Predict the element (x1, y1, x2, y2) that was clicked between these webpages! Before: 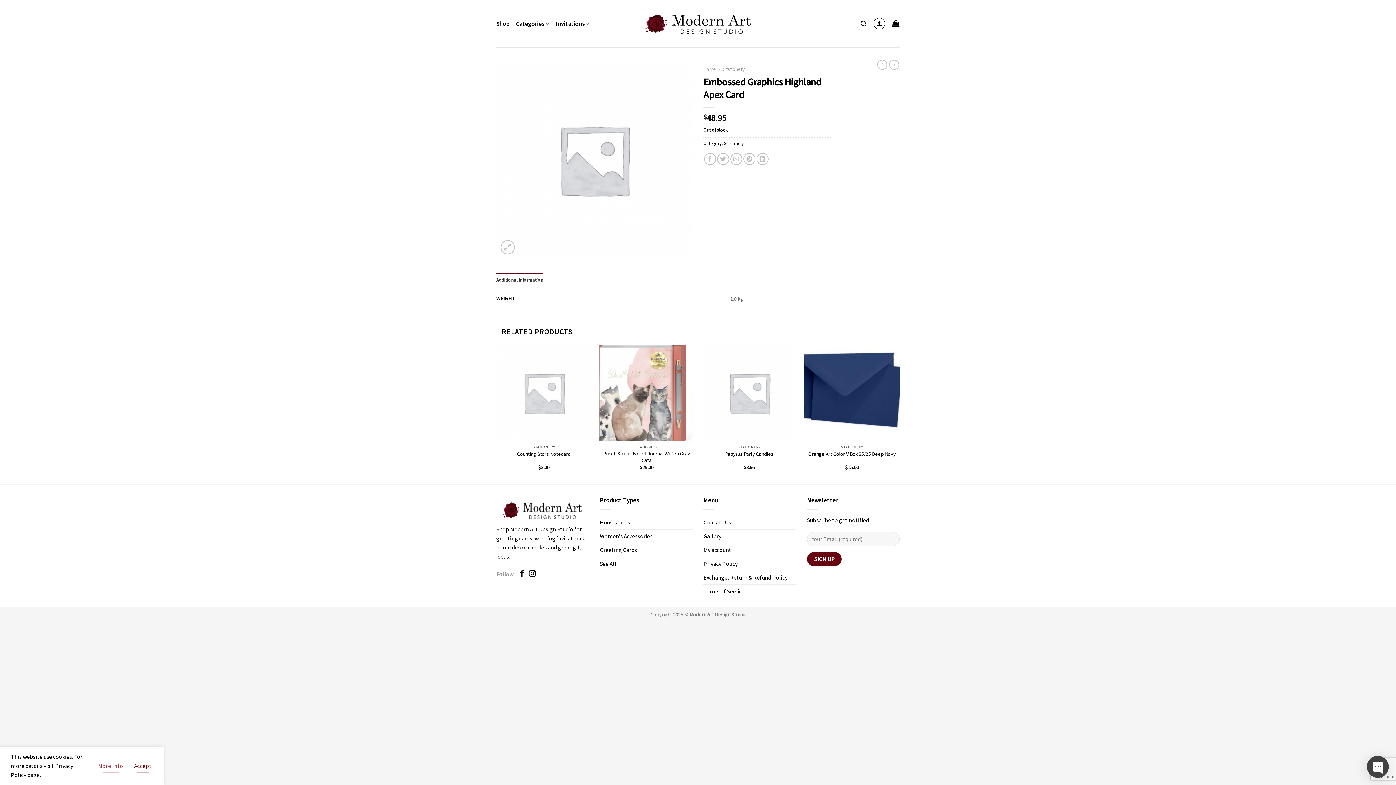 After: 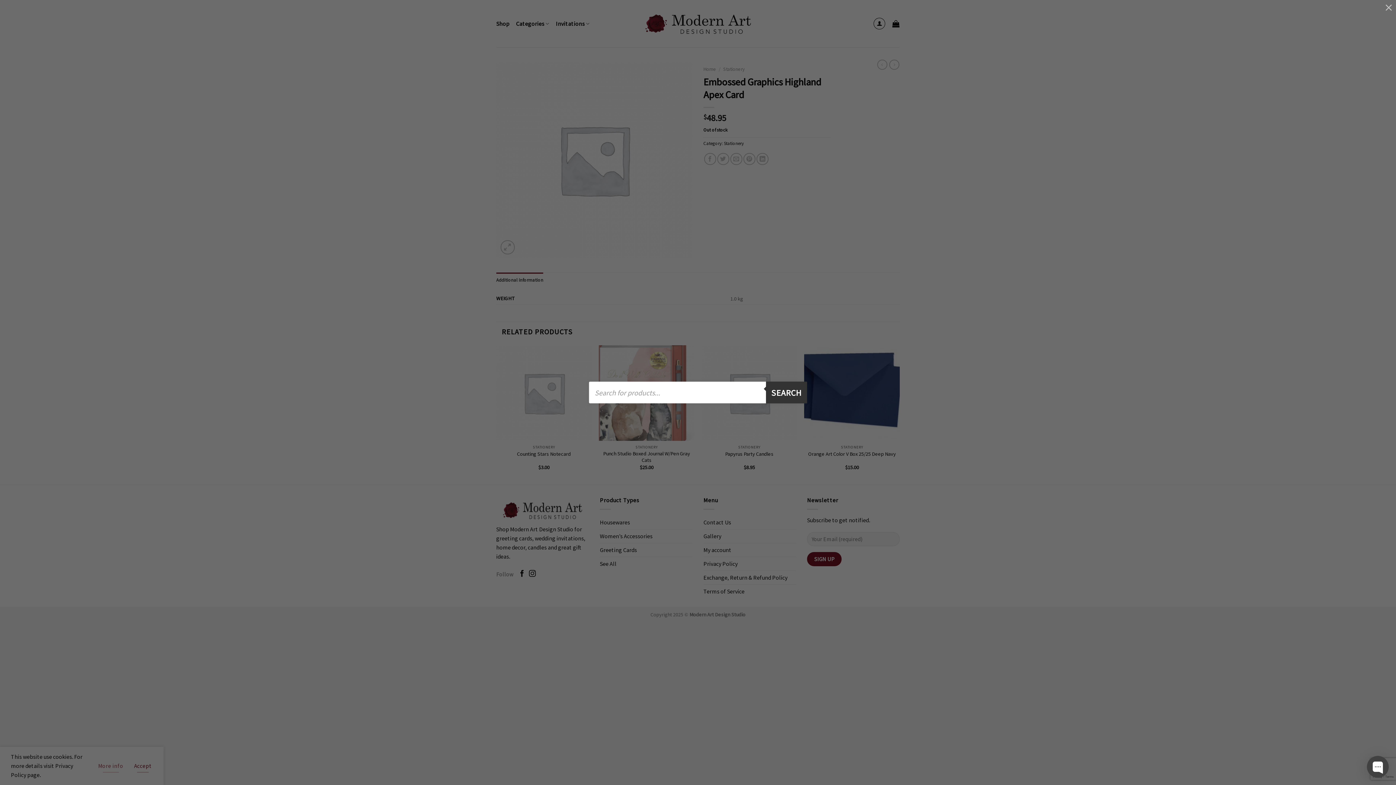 Action: label: Search bbox: (860, 16, 866, 30)